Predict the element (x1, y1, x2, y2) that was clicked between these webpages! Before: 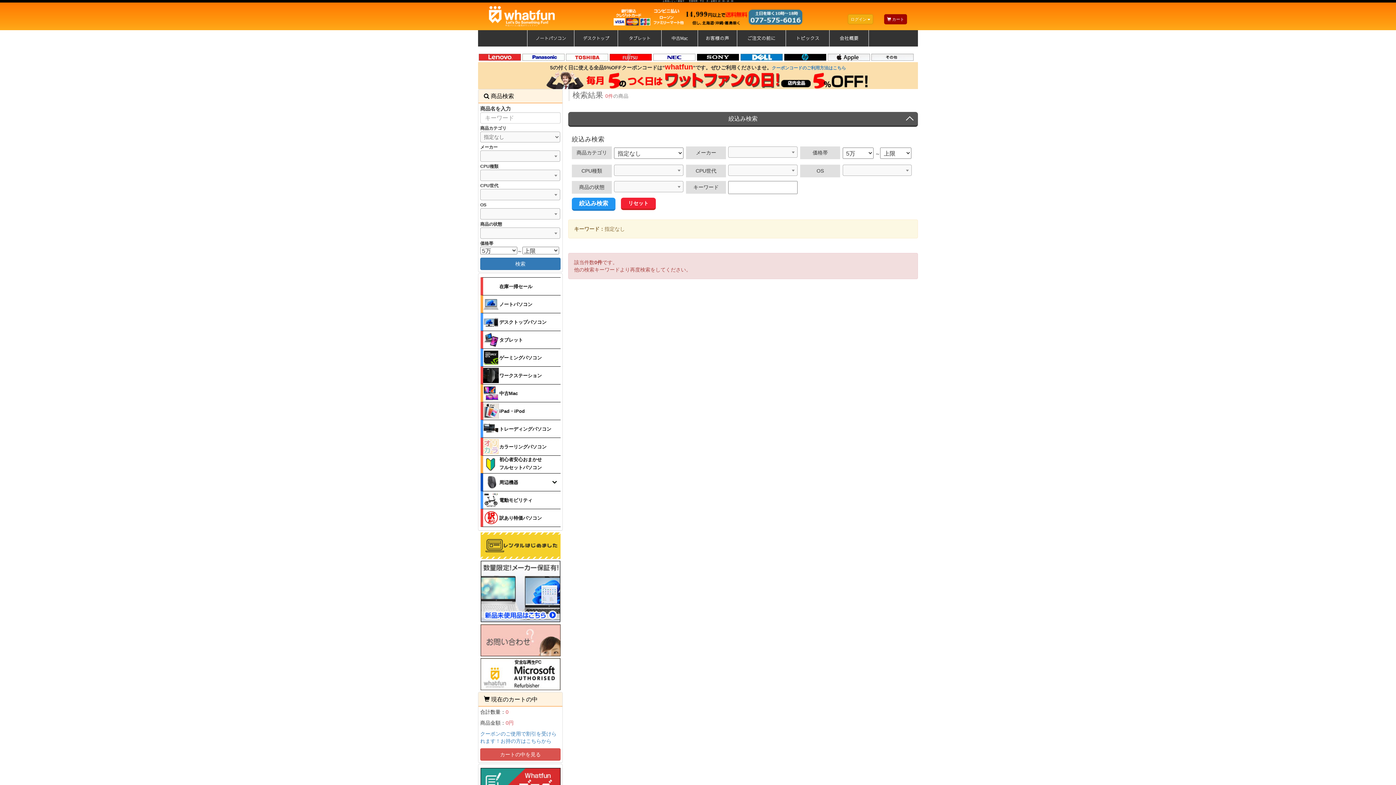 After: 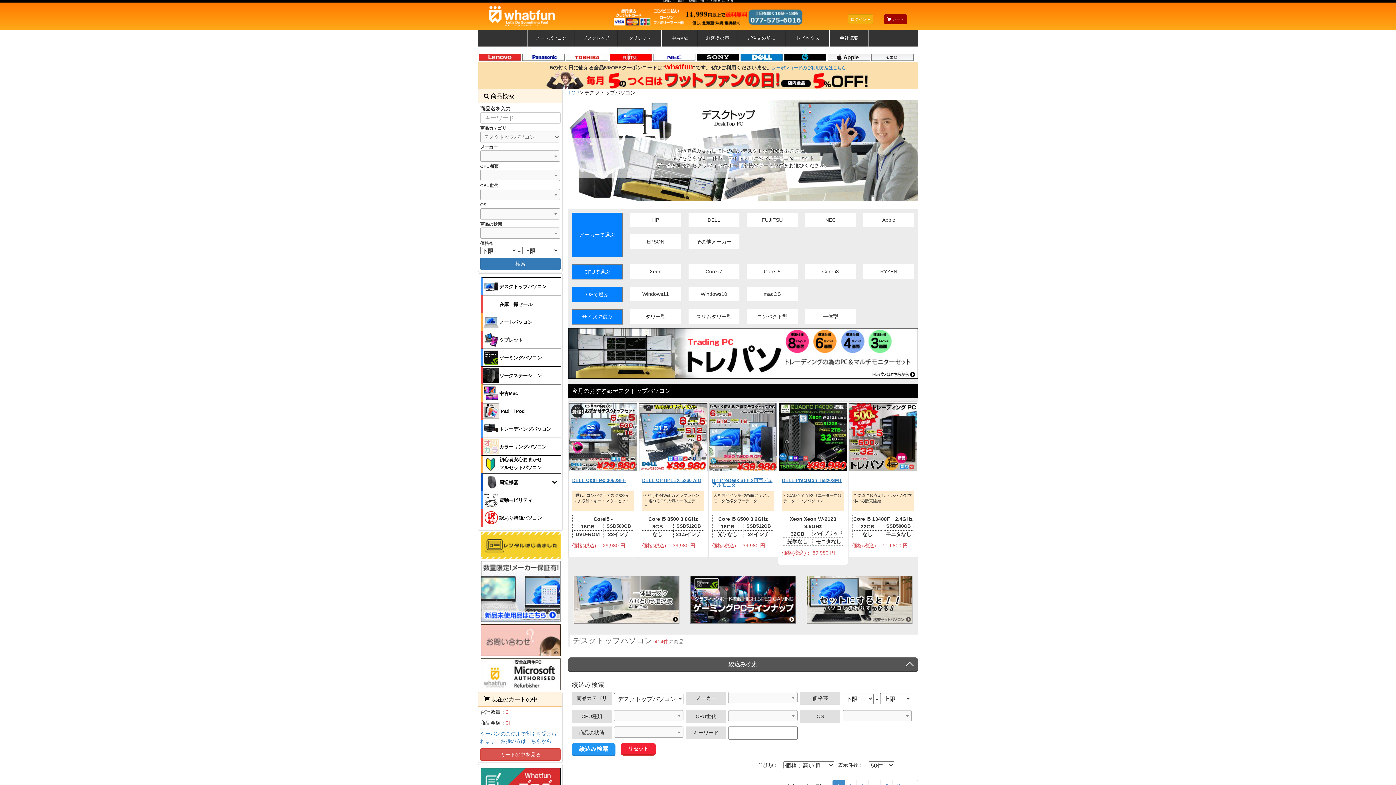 Action: label: デスクトップパソコン bbox: (499, 313, 560, 331)